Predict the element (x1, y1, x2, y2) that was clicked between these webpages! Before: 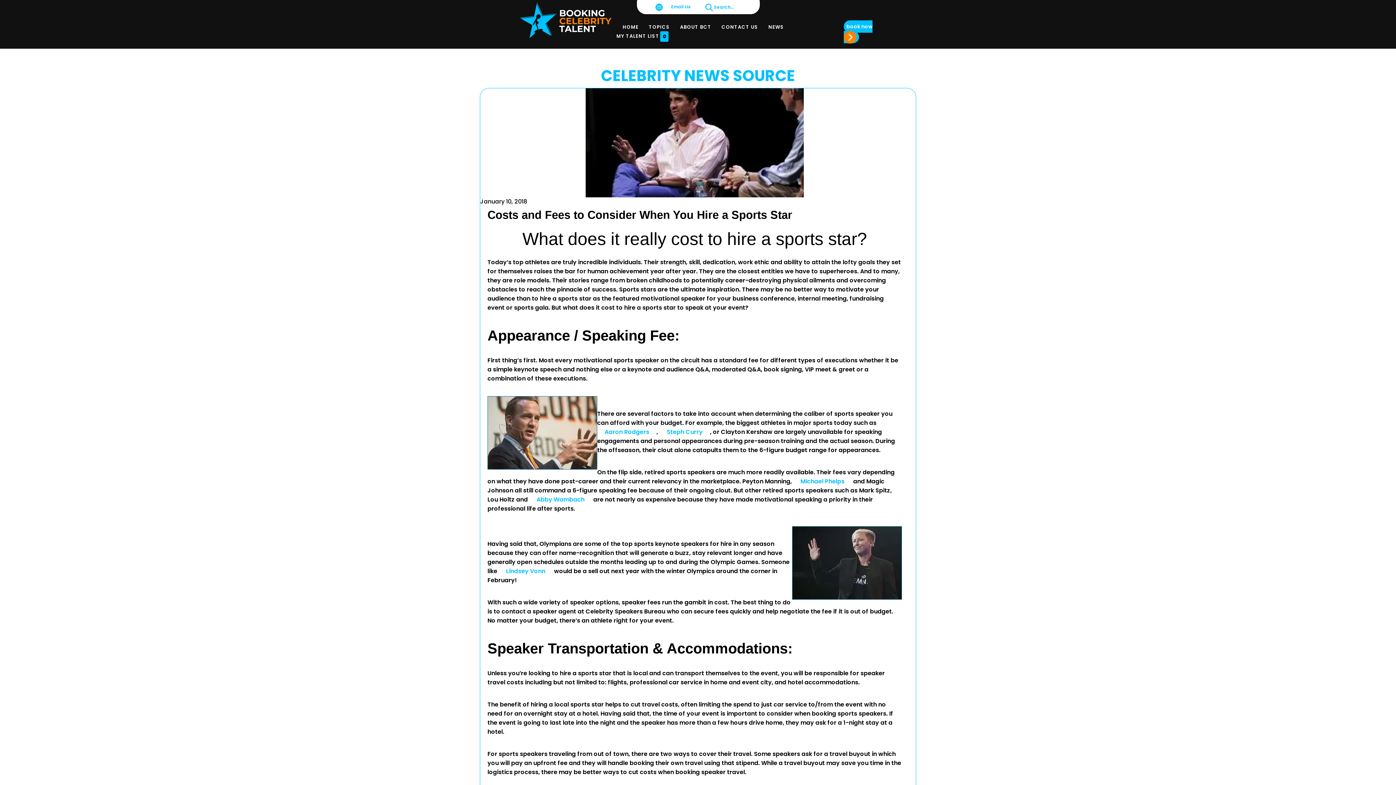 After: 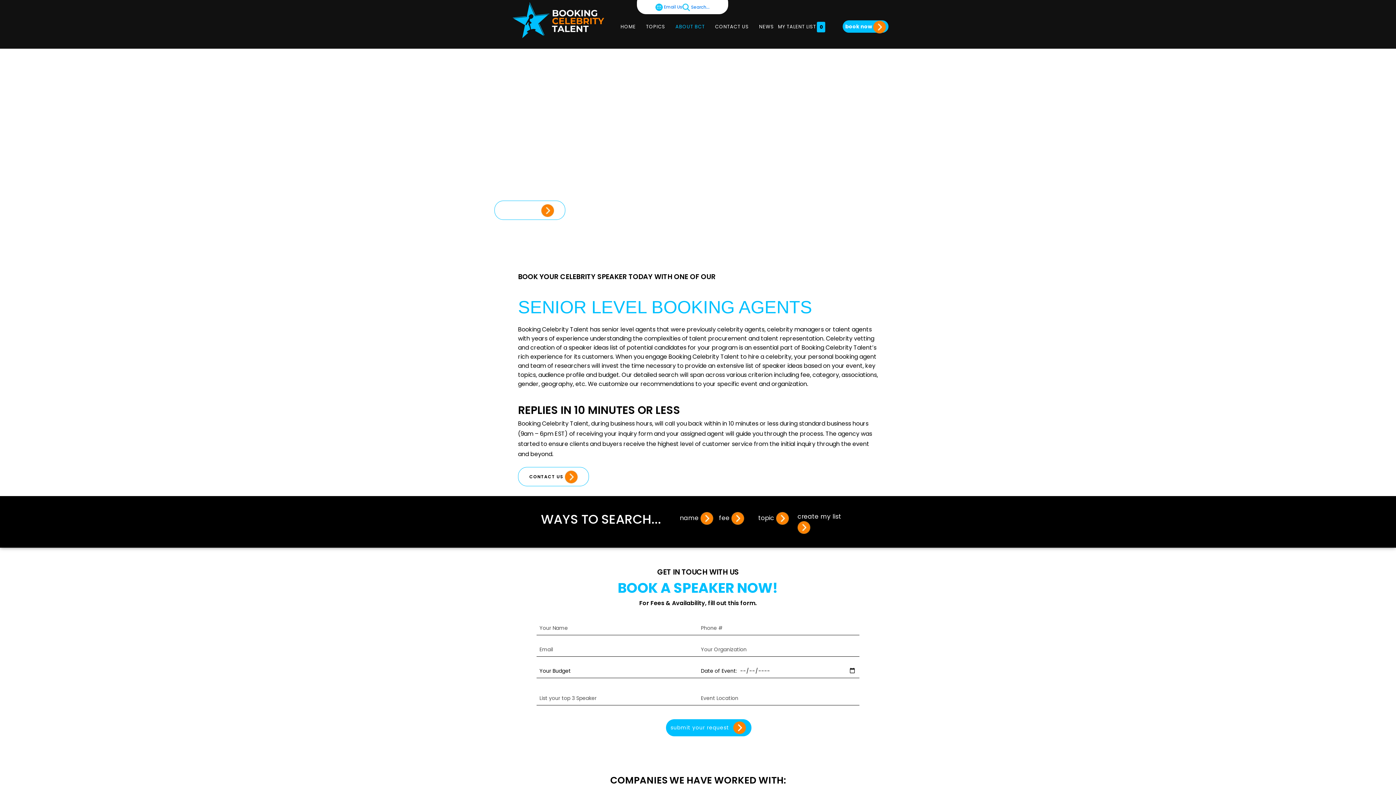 Action: bbox: (680, 22, 711, 31) label: ABOUT BCT